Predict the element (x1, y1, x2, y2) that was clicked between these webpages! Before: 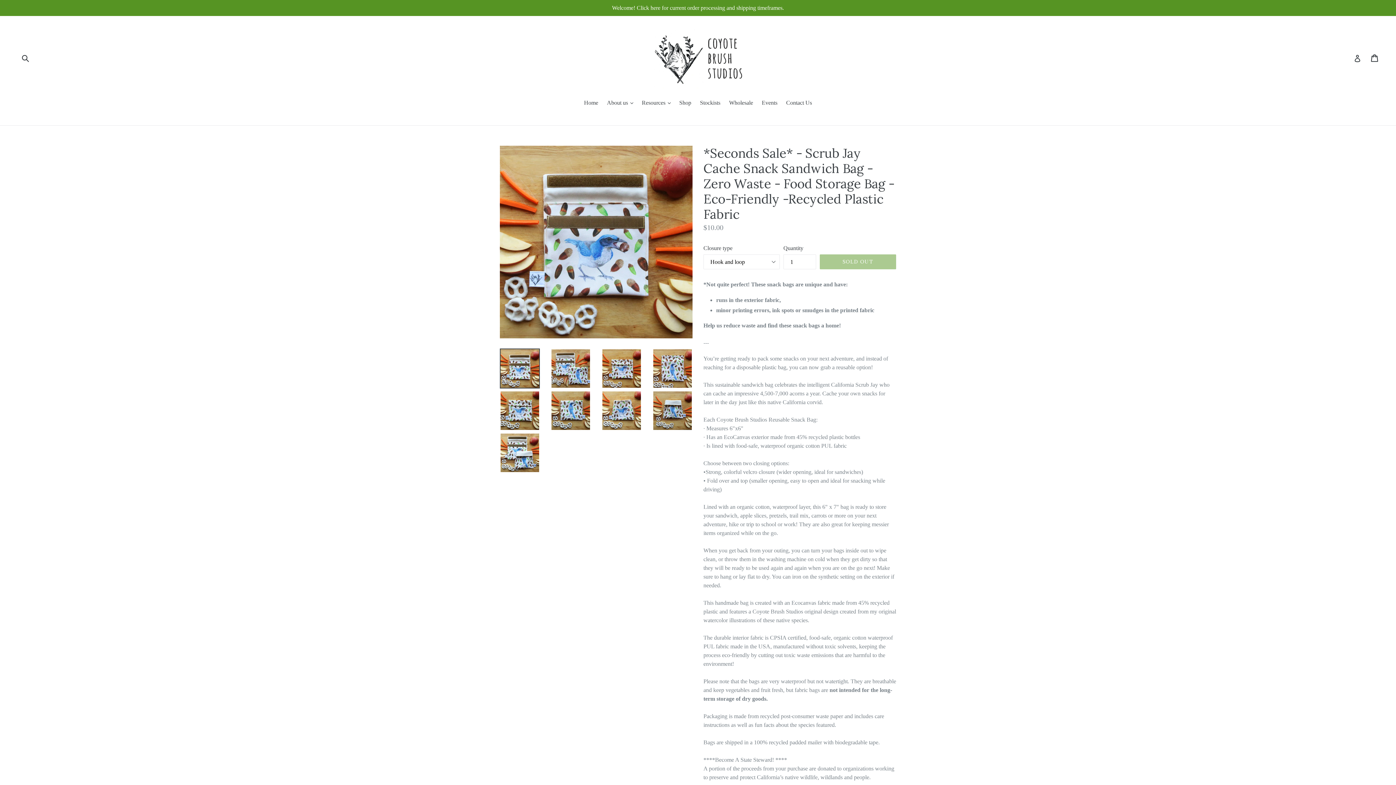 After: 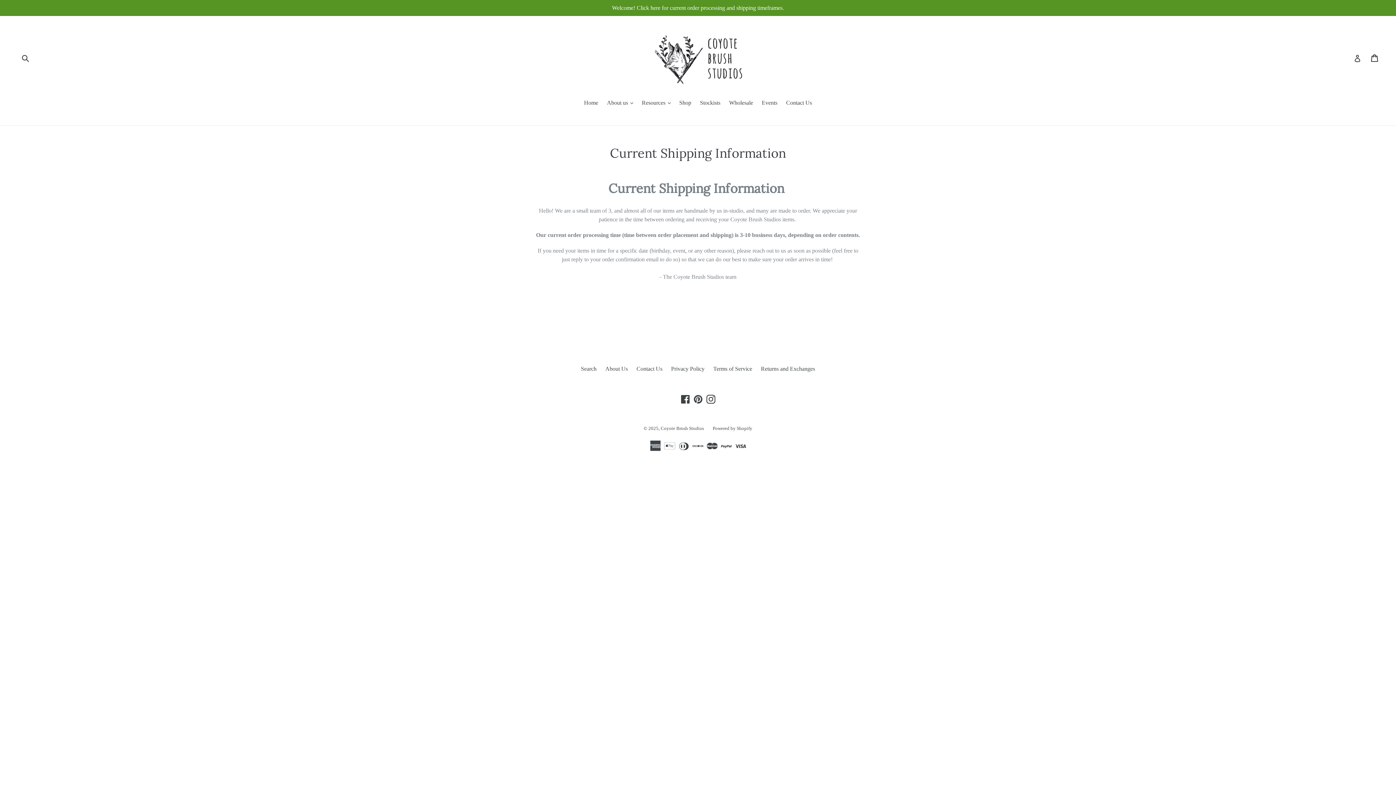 Action: label: Welcome! Click here for current order processing and shipping timeframes. bbox: (0, 0, 1396, 16)